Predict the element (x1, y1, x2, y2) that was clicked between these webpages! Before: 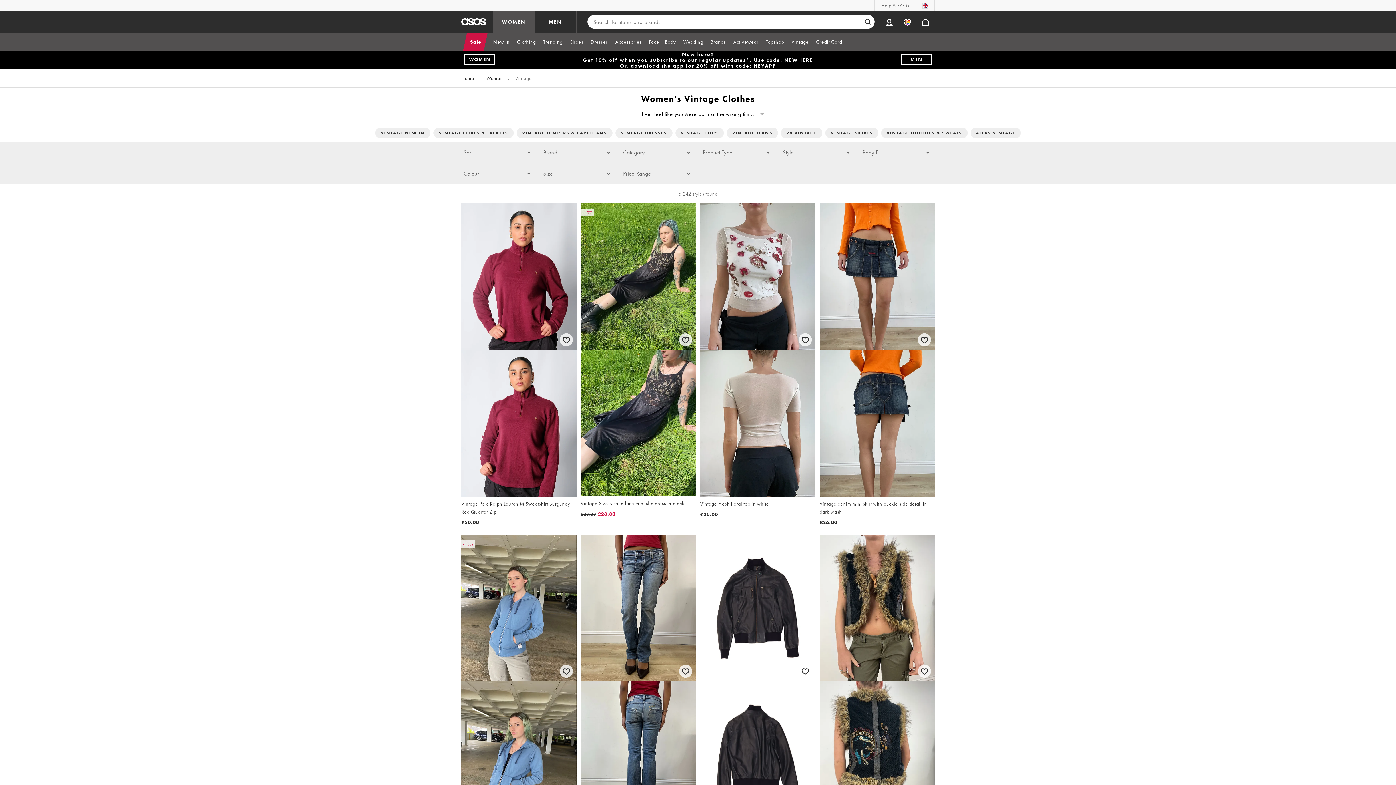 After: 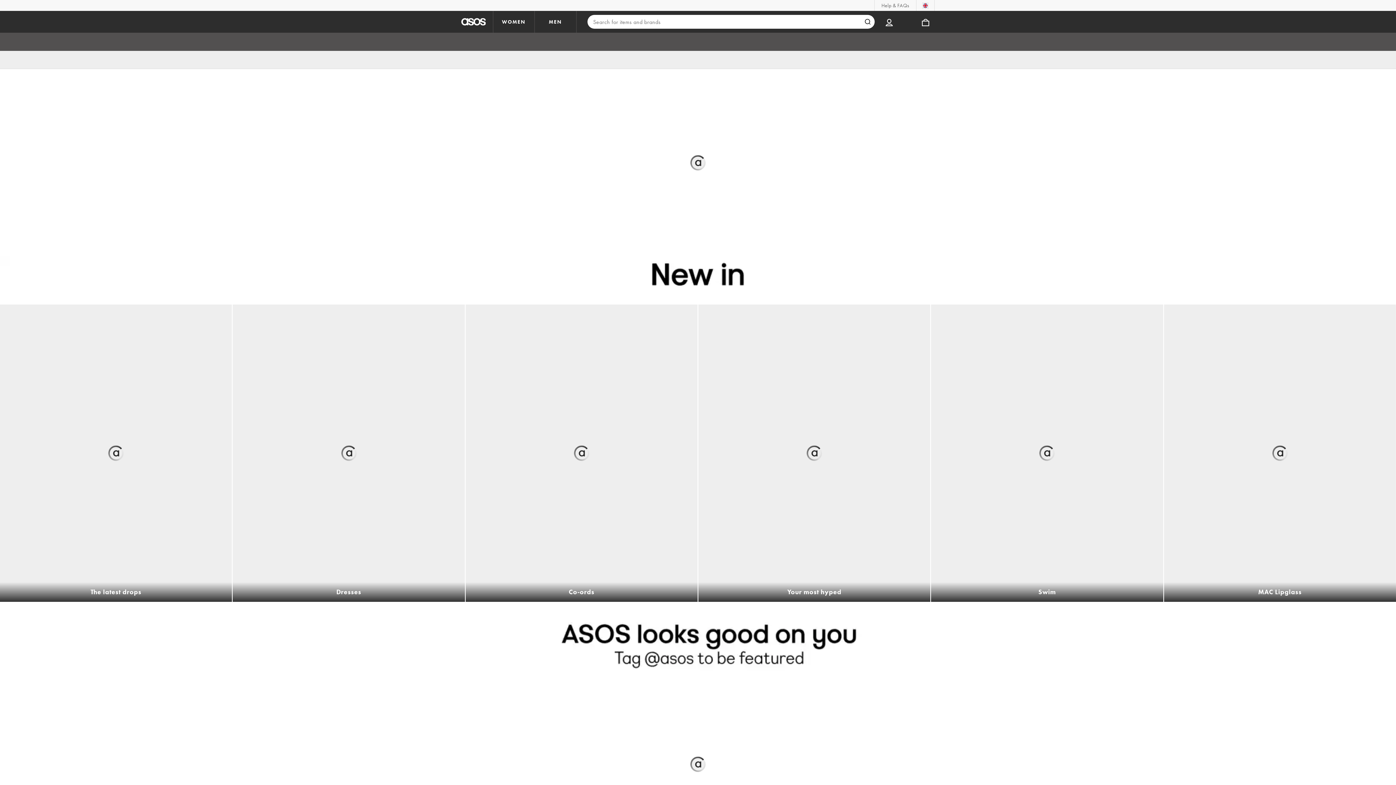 Action: label: WOMEN bbox: (493, 10, 534, 32)